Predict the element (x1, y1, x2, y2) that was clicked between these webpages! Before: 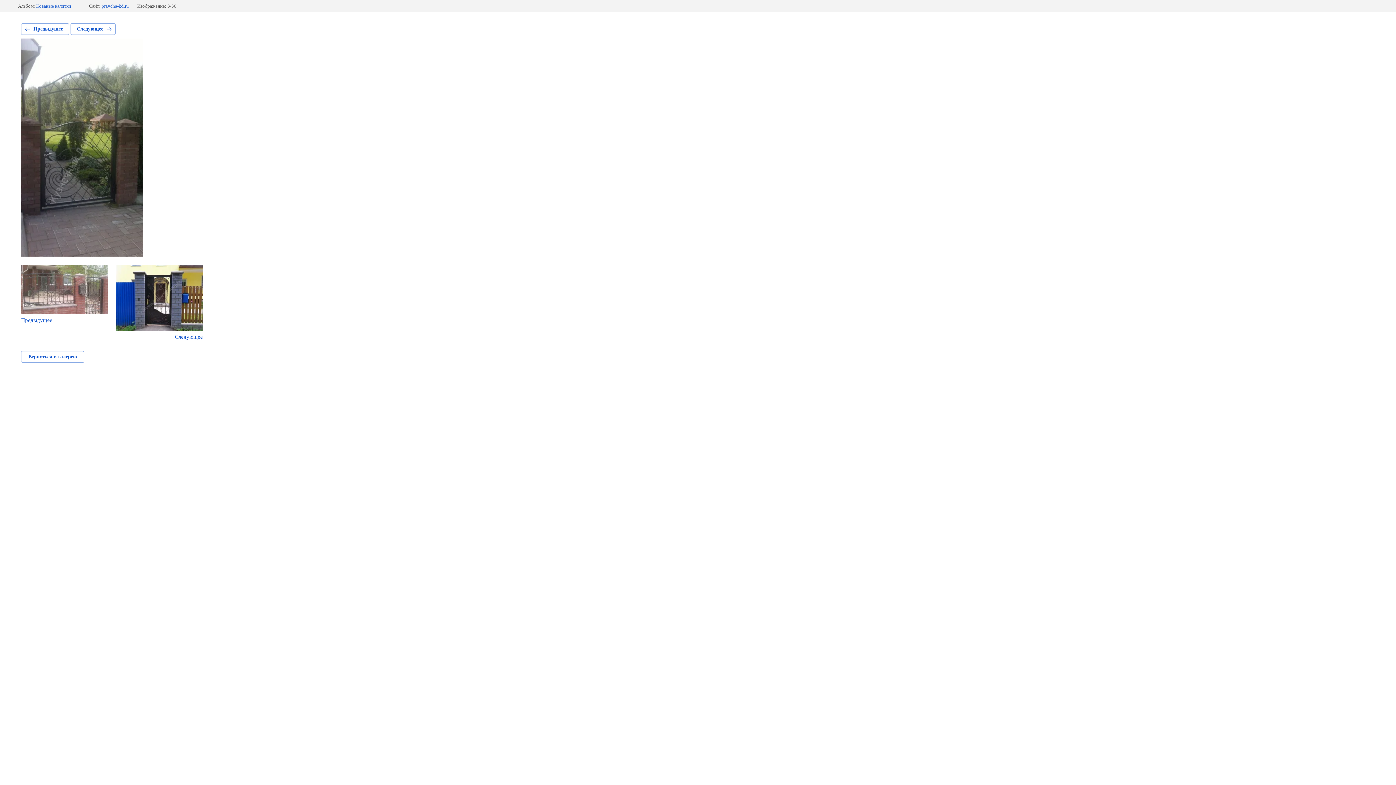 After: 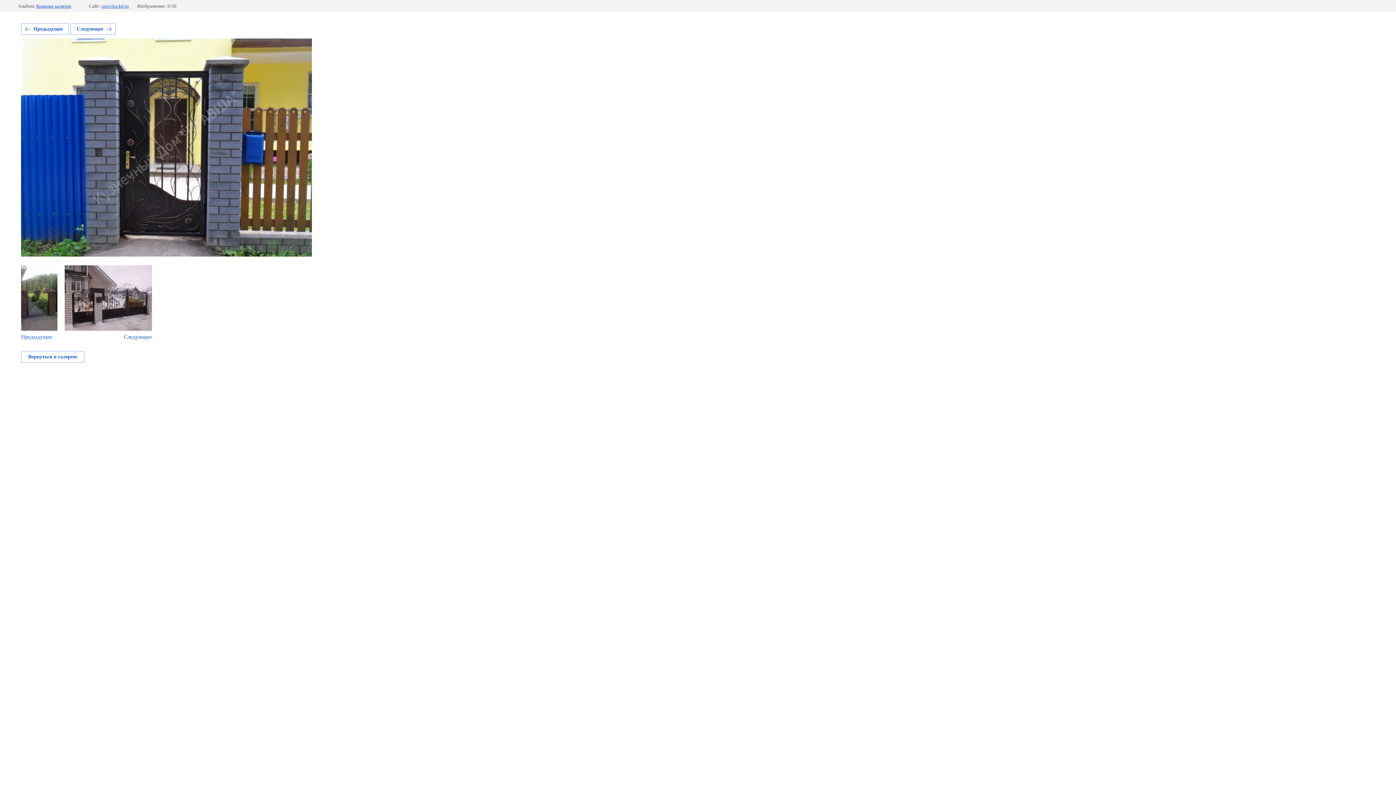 Action: bbox: (115, 265, 202, 340) label: Следующее